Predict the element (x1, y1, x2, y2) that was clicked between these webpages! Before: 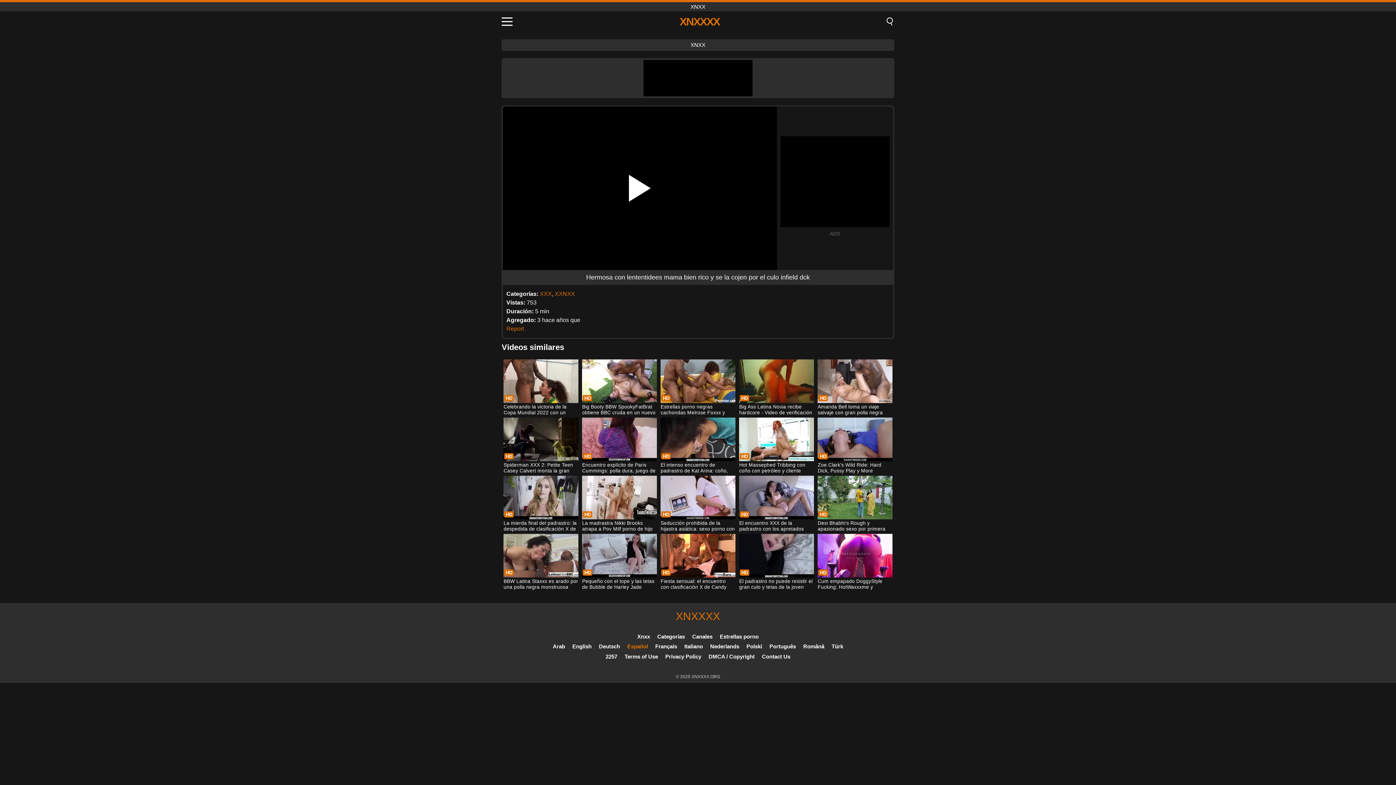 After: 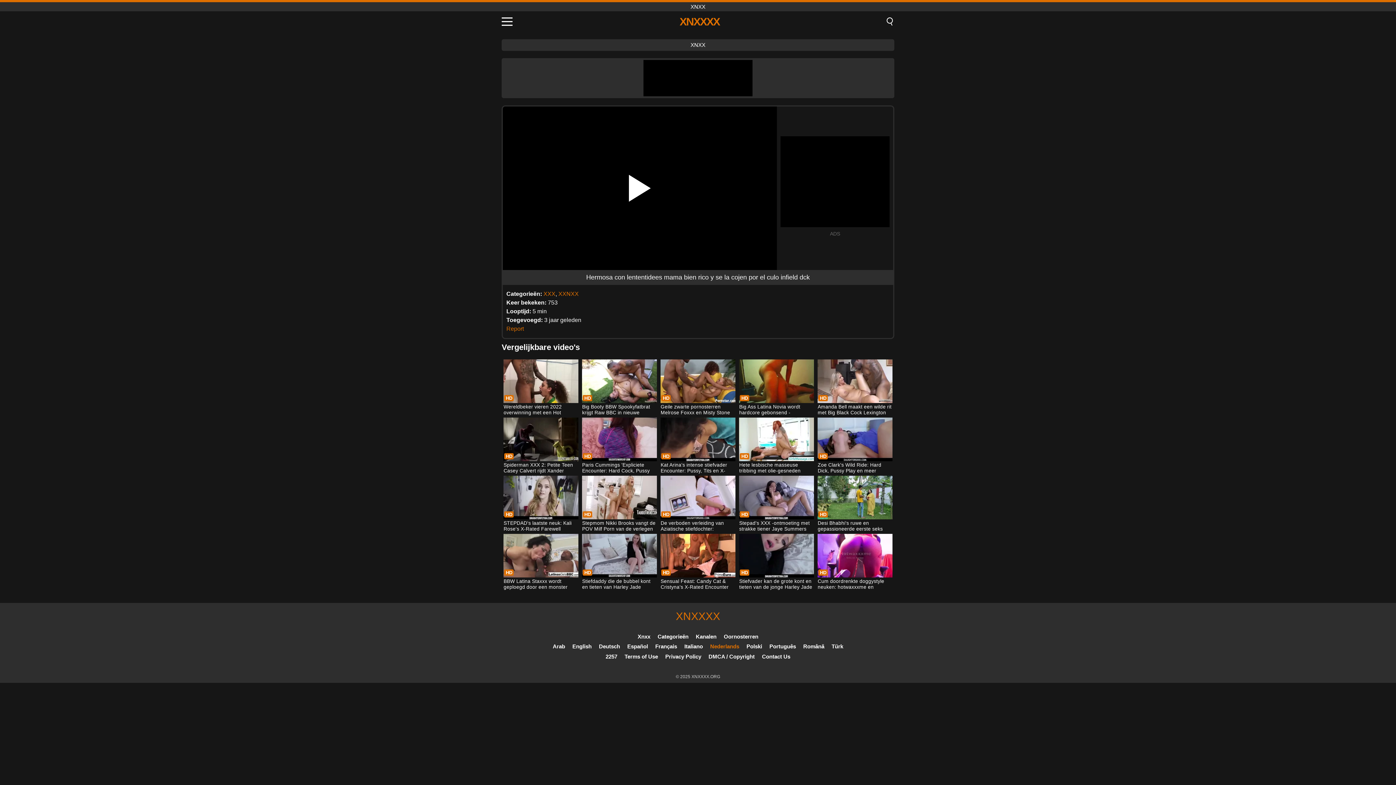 Action: bbox: (710, 643, 739, 649) label: Nederlands